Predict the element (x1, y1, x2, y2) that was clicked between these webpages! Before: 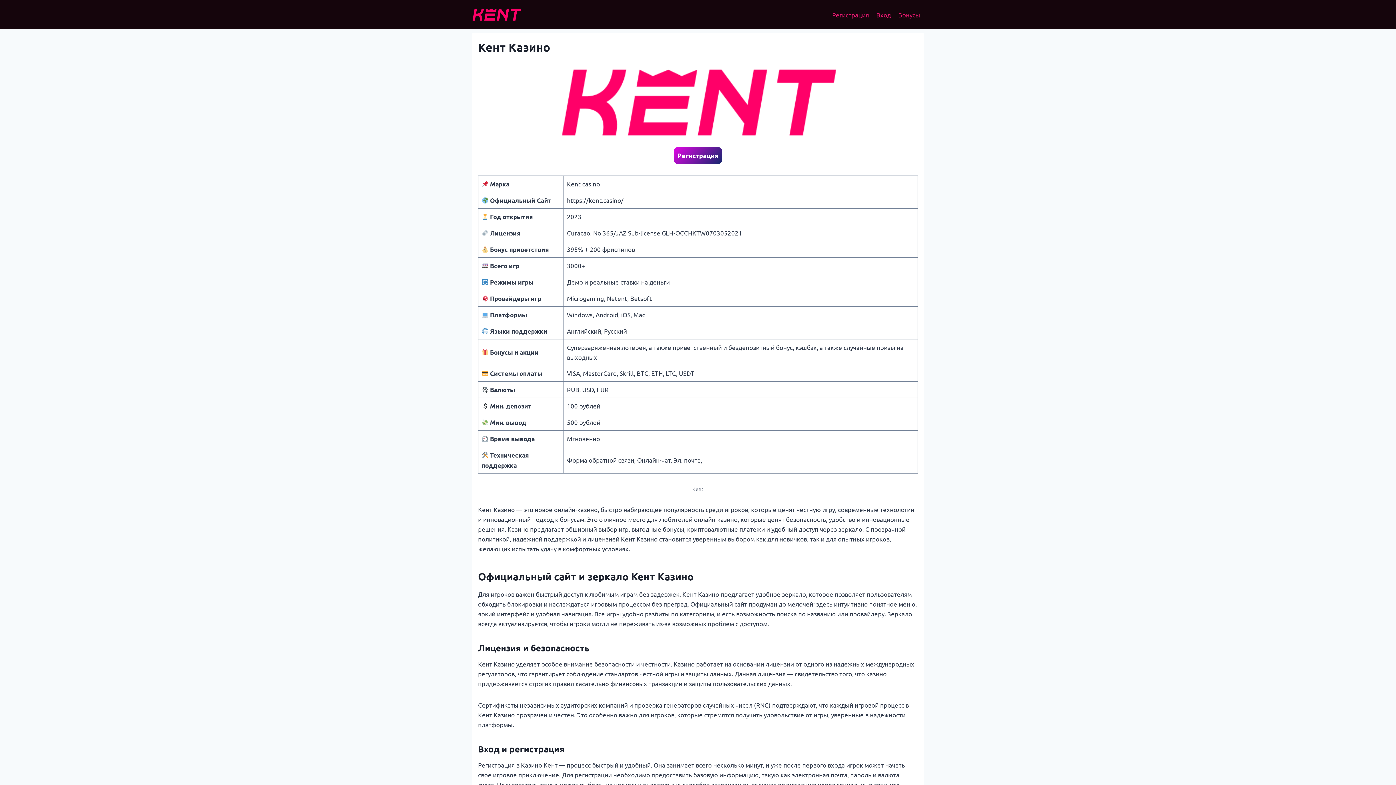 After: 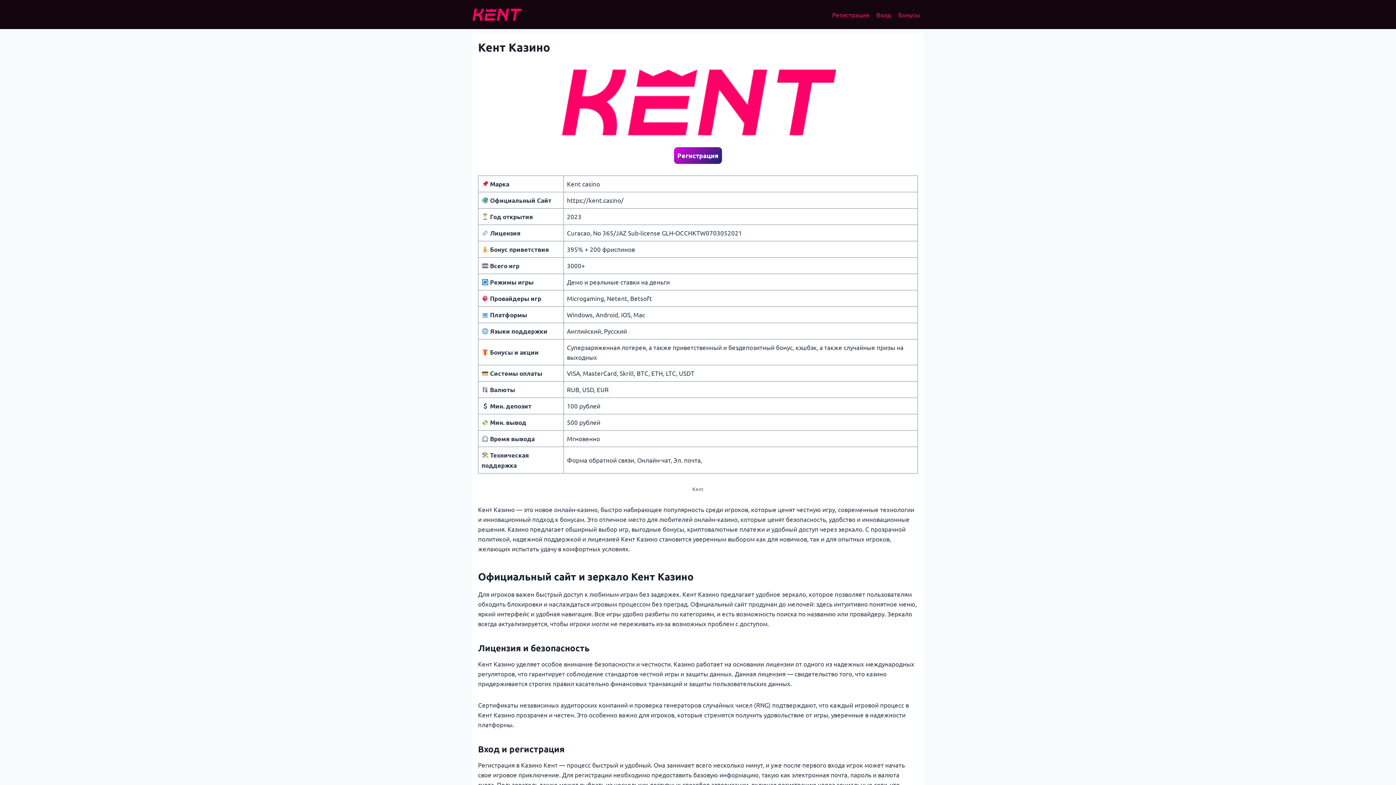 Action: bbox: (472, 8, 521, 20)